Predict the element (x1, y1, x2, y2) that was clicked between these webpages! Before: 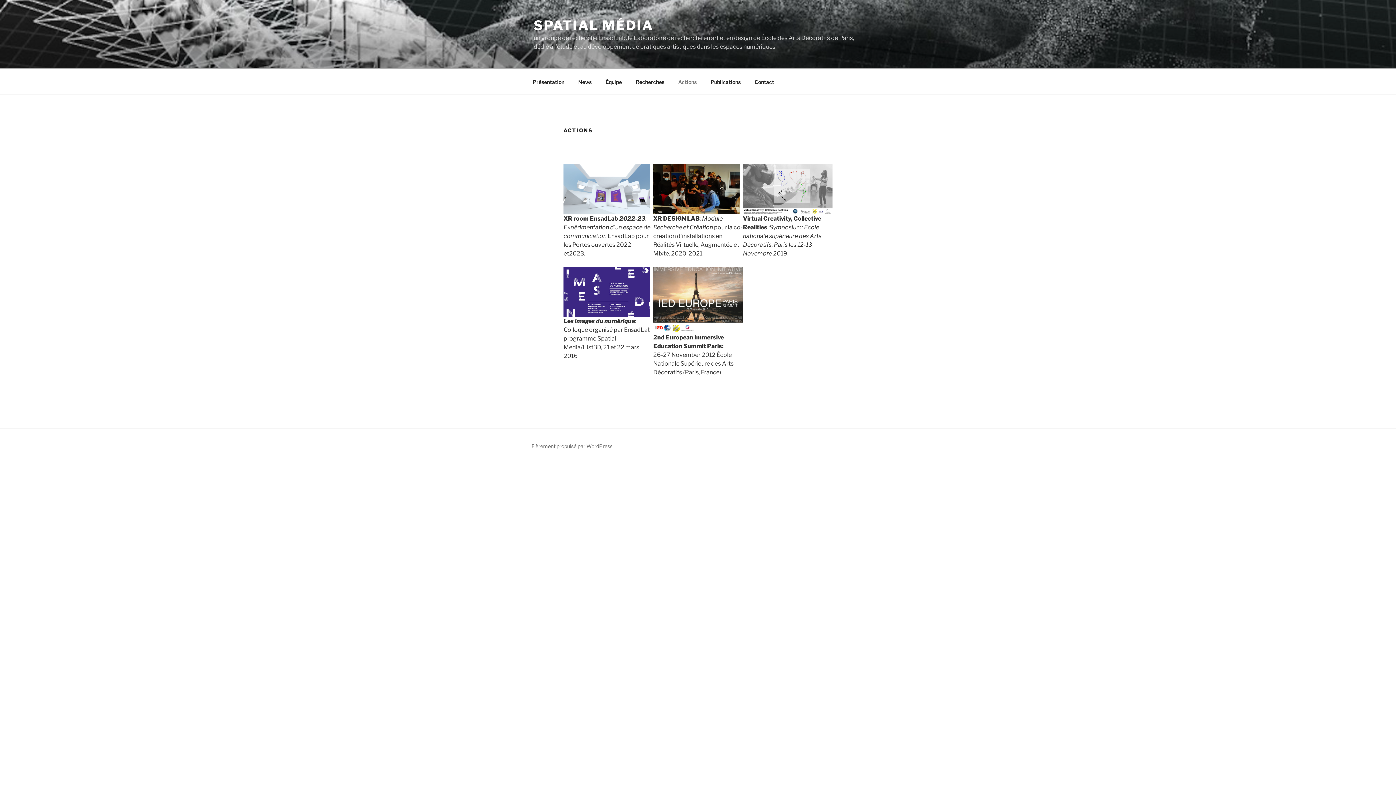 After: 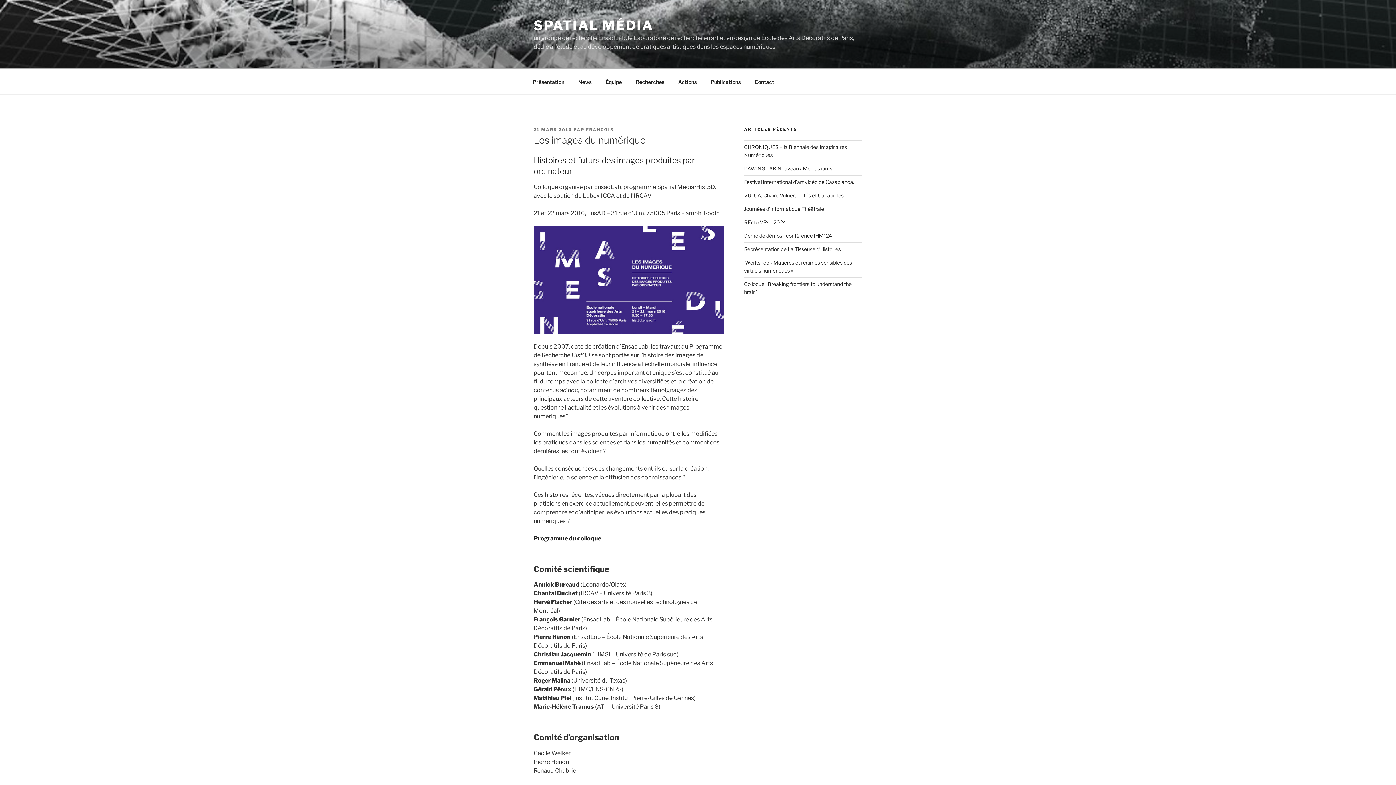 Action: bbox: (563, 266, 653, 317)